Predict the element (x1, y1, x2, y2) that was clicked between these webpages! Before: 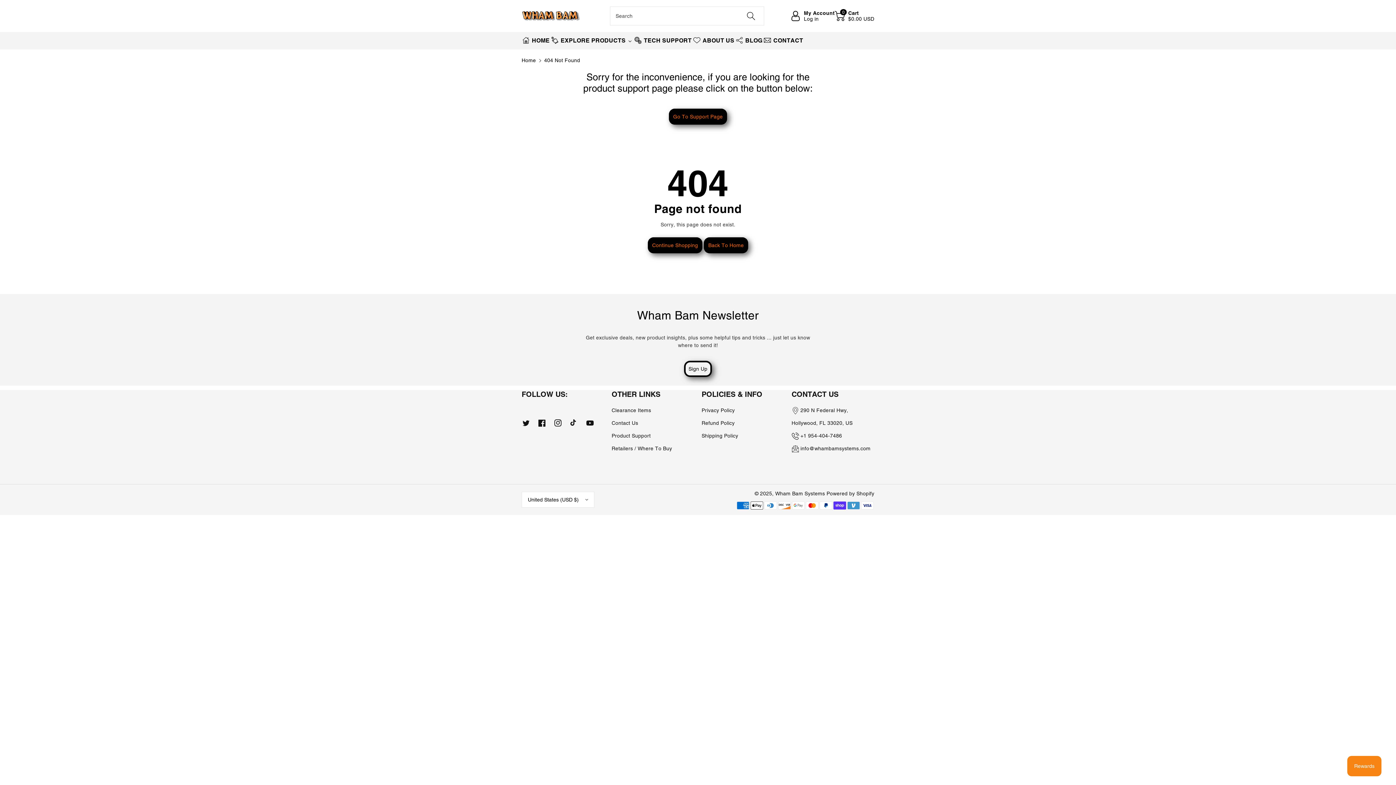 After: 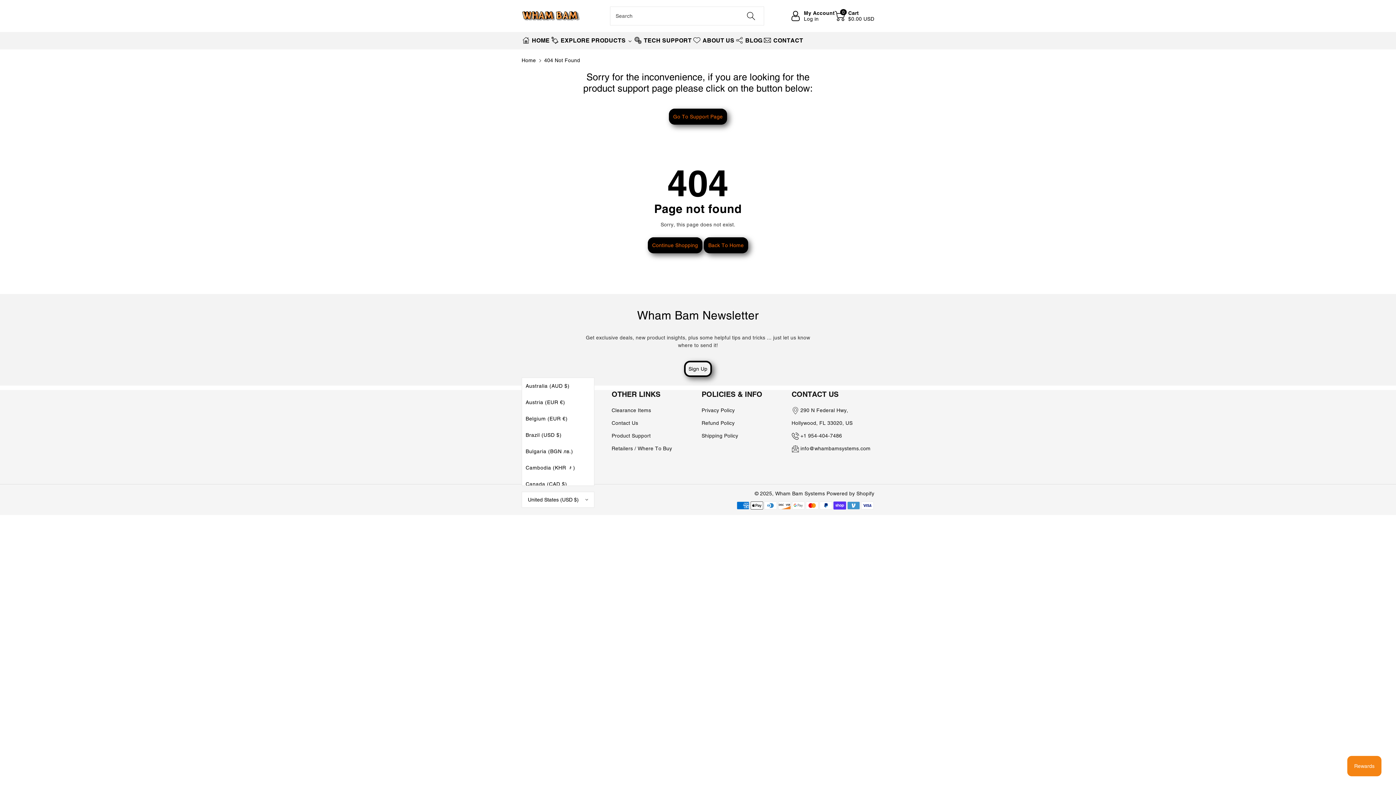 Action: label: United States (USD $) bbox: (521, 492, 594, 508)